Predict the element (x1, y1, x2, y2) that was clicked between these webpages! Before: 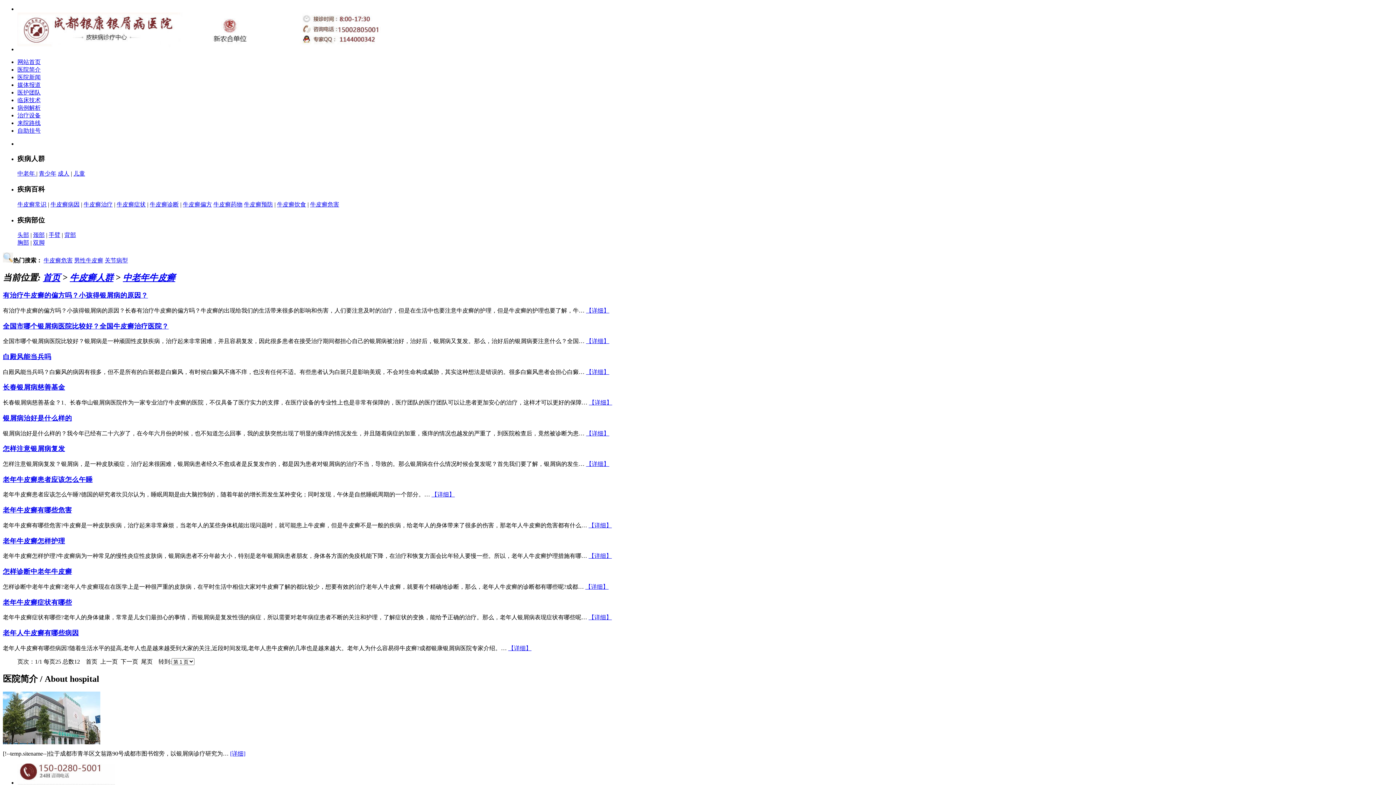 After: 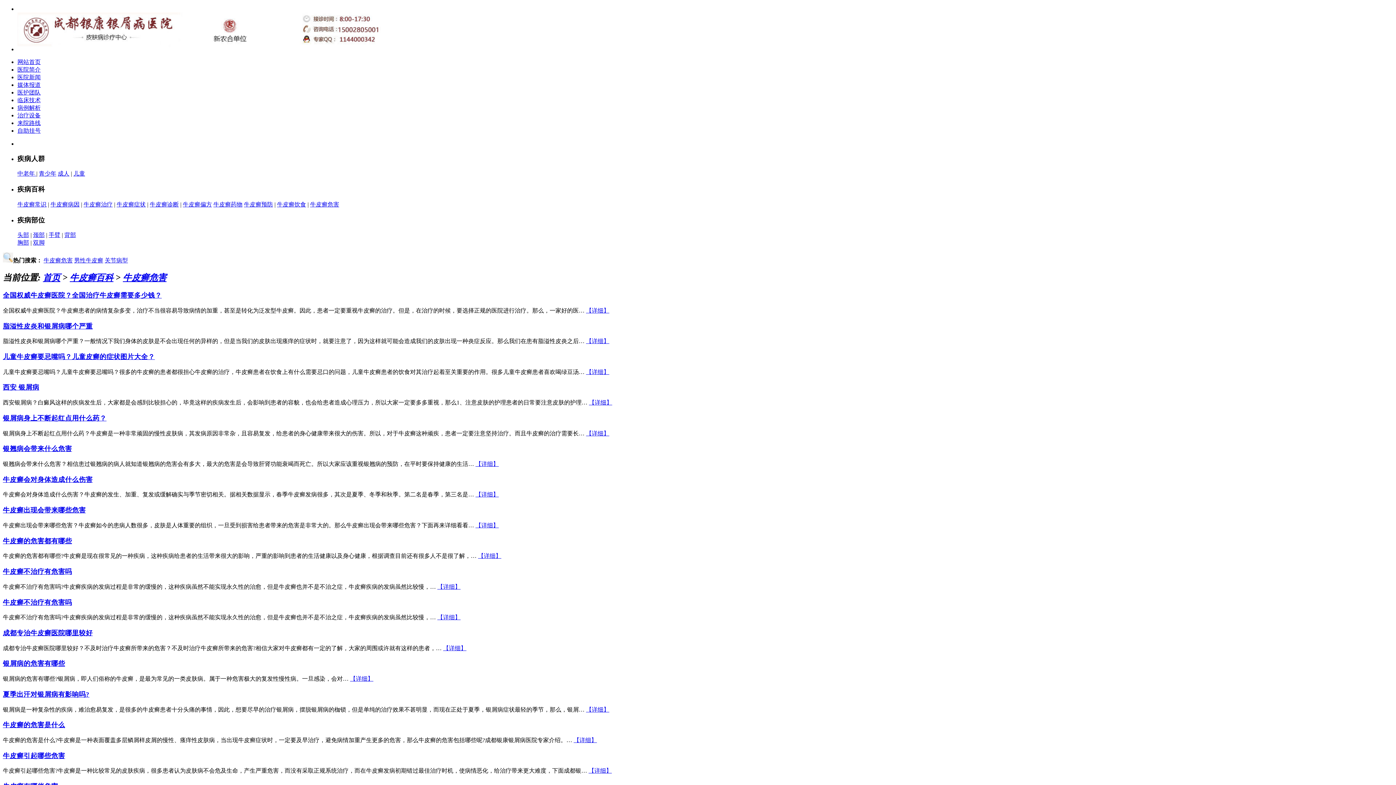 Action: label: 牛皮癣危害 bbox: (43, 257, 72, 263)